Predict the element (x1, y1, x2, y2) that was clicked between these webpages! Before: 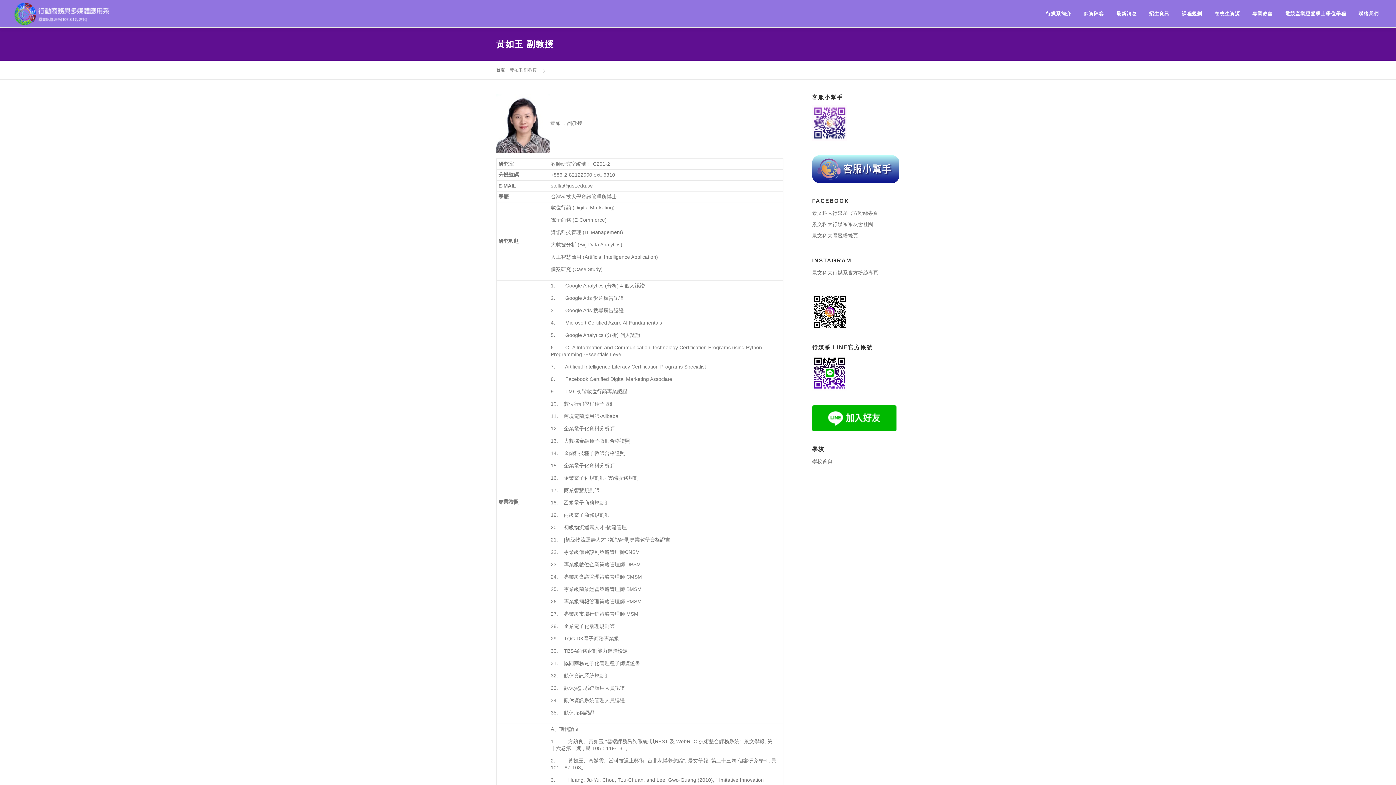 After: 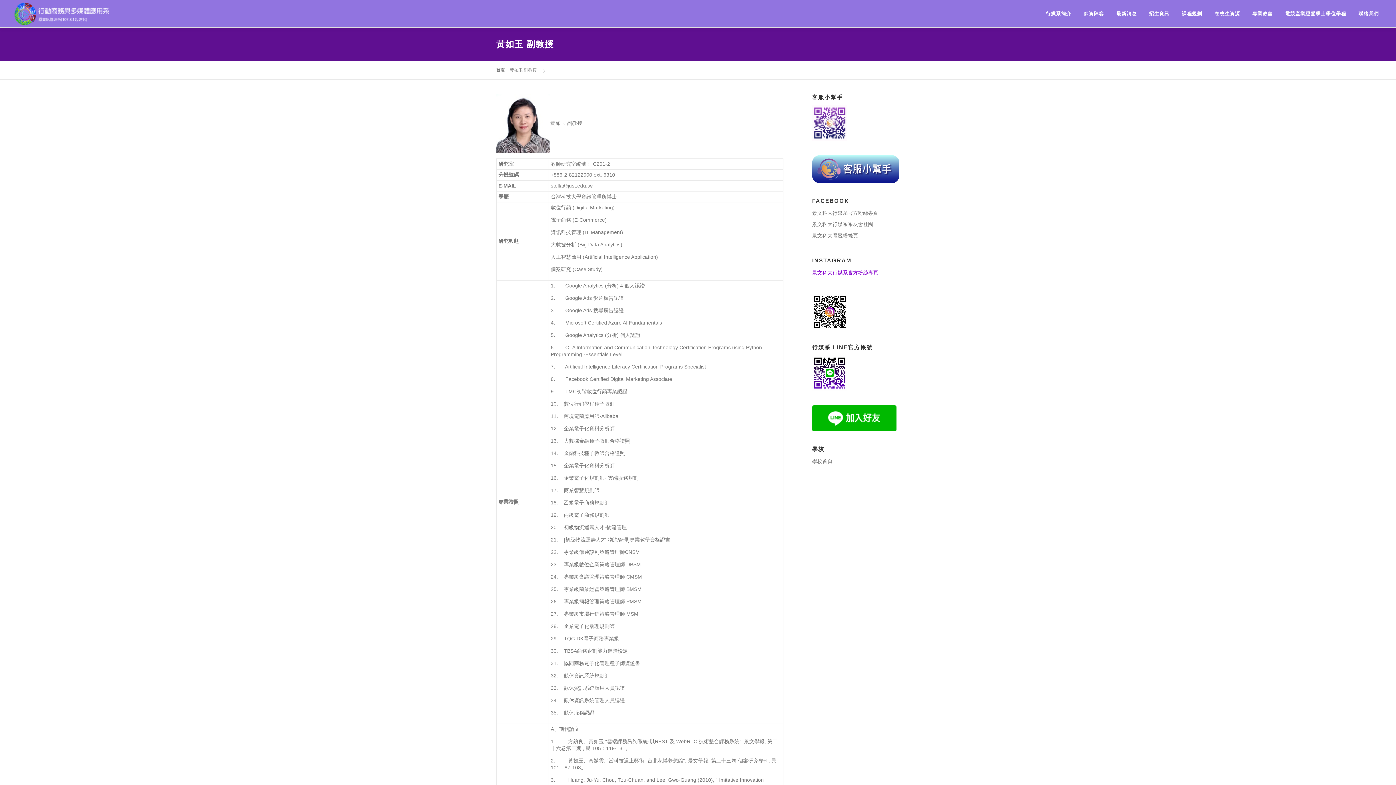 Action: label: 景文科大行媒系官方粉絲專頁 bbox: (812, 269, 878, 275)